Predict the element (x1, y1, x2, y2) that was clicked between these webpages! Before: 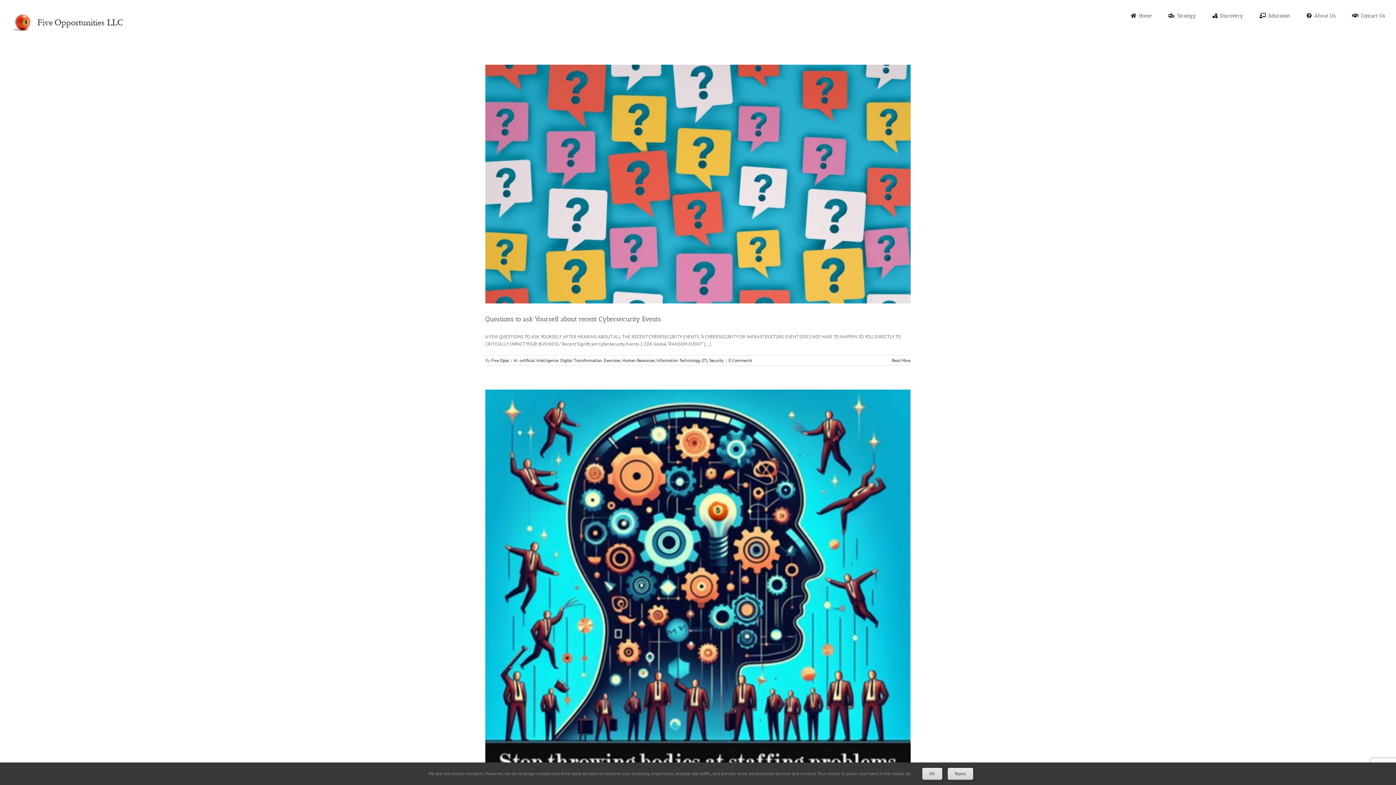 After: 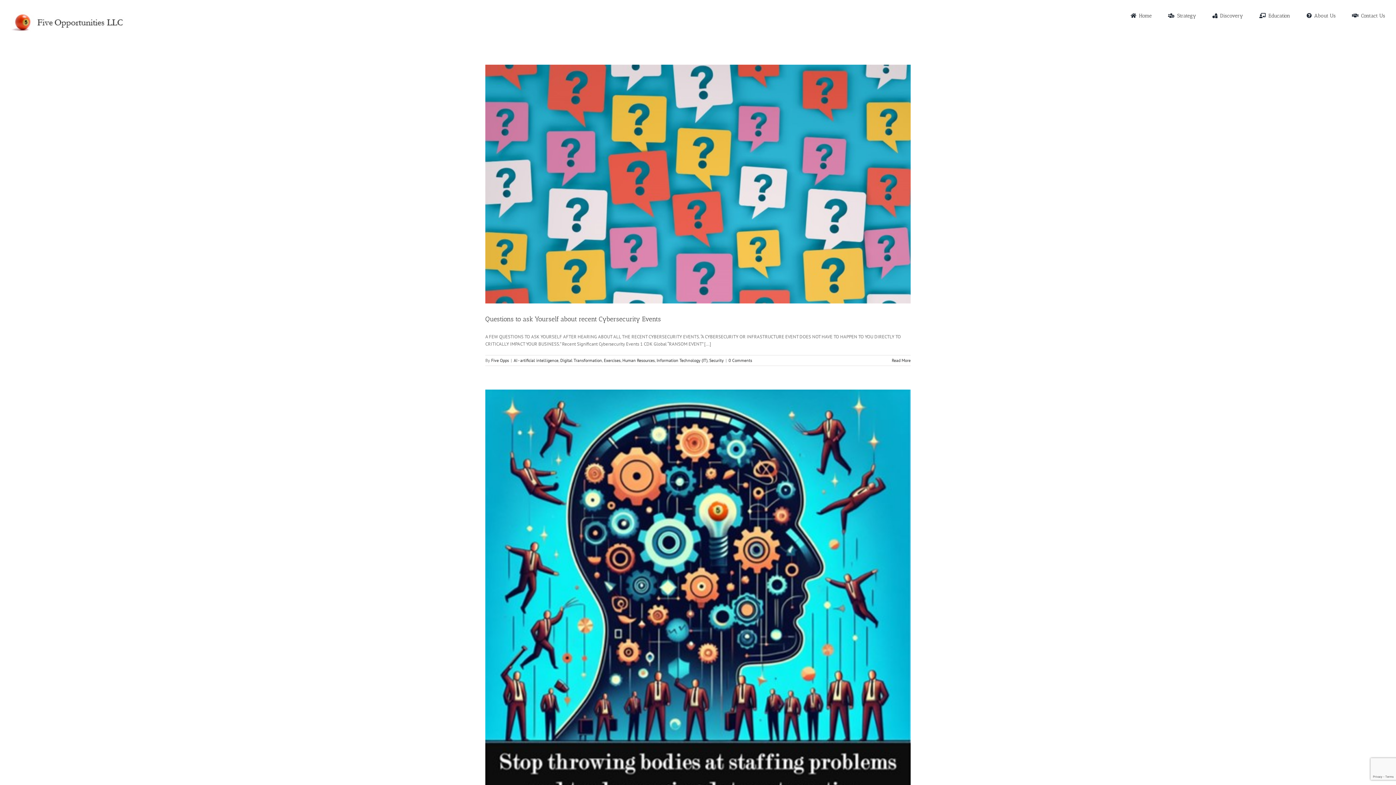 Action: label: OK bbox: (922, 768, 942, 780)